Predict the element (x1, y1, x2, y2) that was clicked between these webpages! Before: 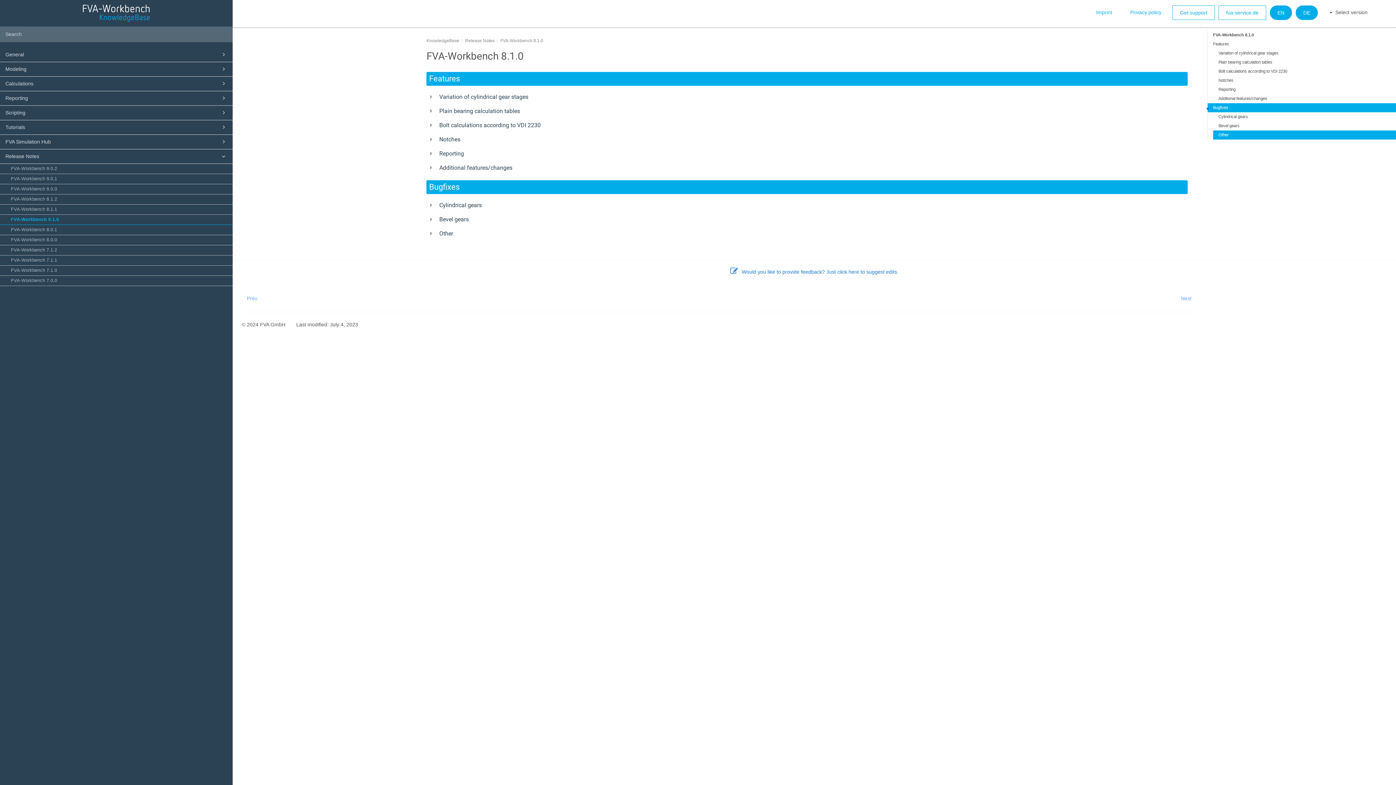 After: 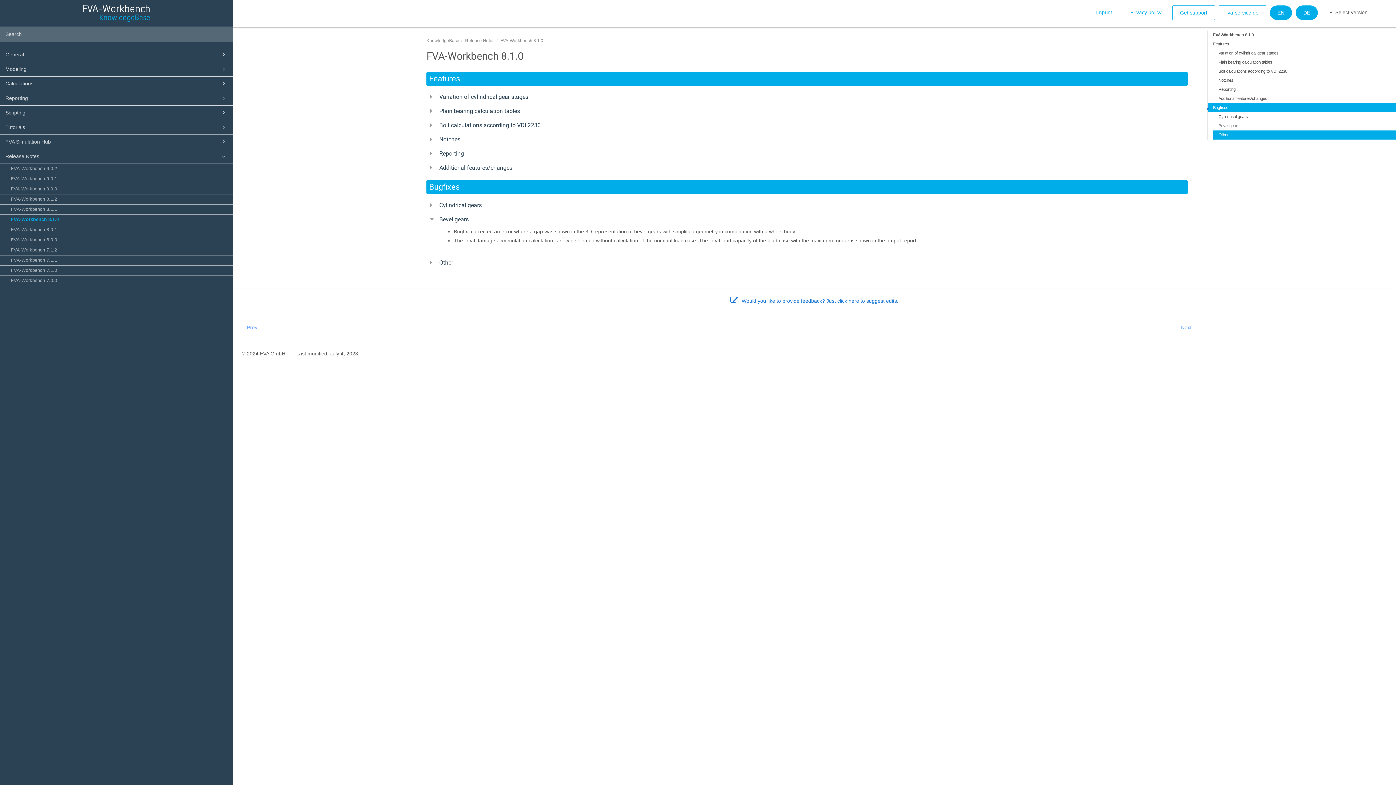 Action: bbox: (1213, 121, 1396, 130) label: Bevel gears